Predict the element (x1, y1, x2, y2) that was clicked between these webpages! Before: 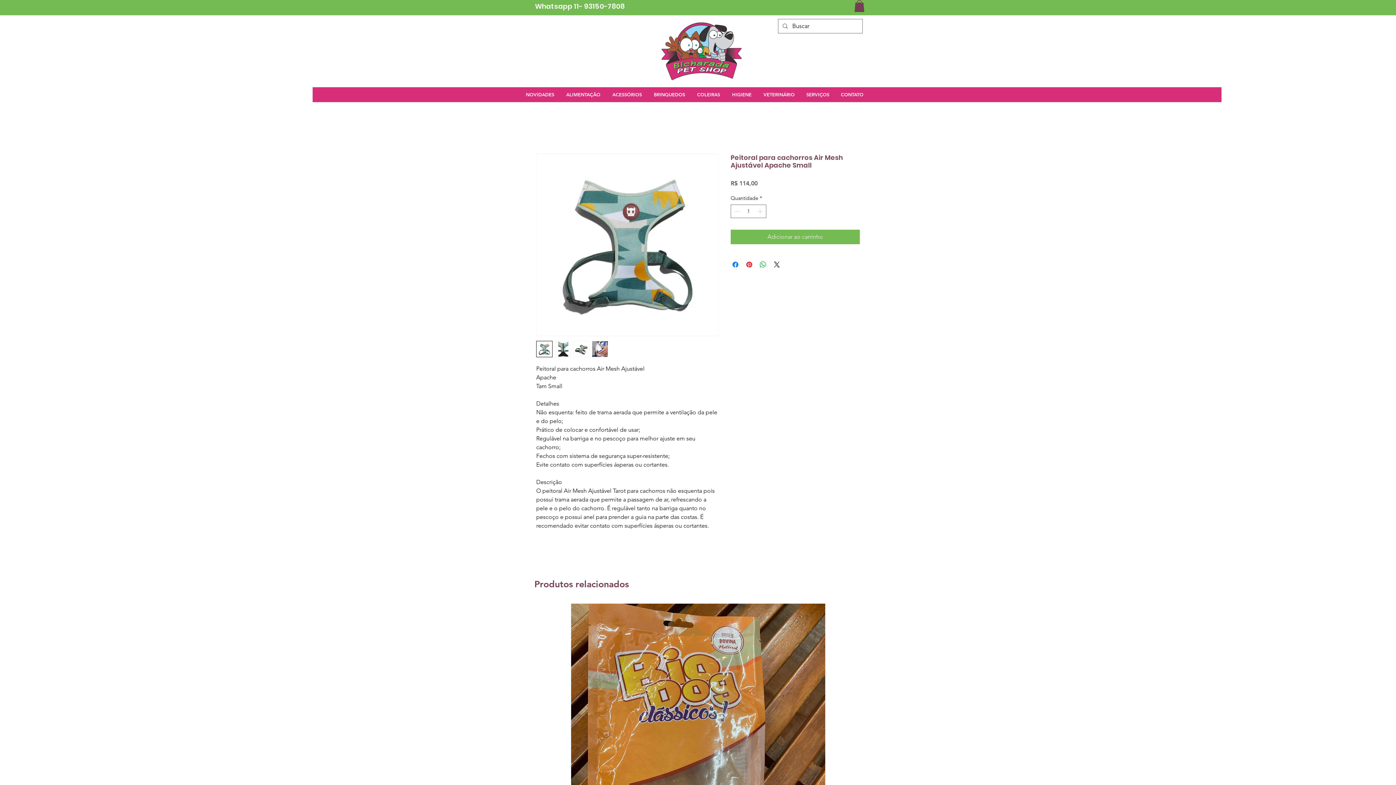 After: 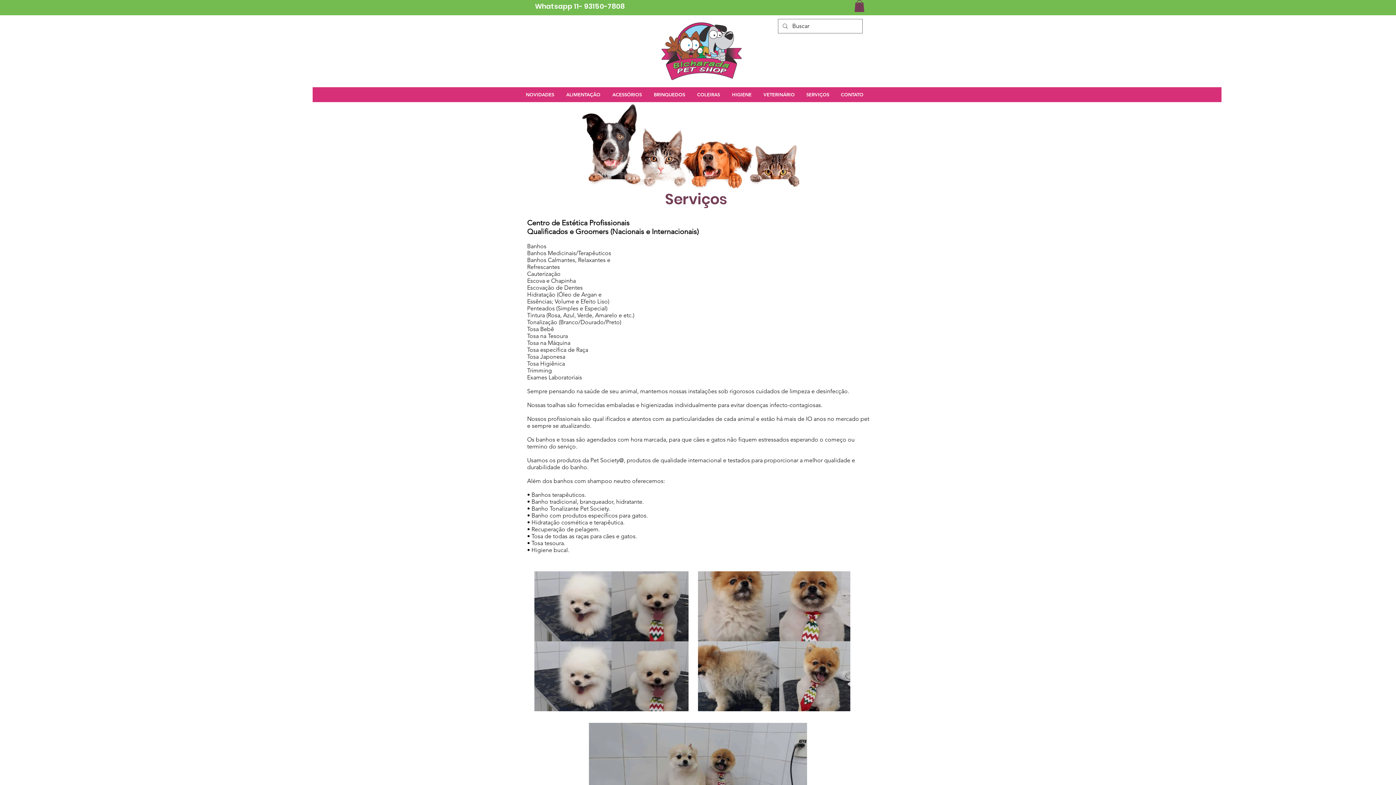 Action: bbox: (800, 85, 835, 103) label: SERVIÇOS